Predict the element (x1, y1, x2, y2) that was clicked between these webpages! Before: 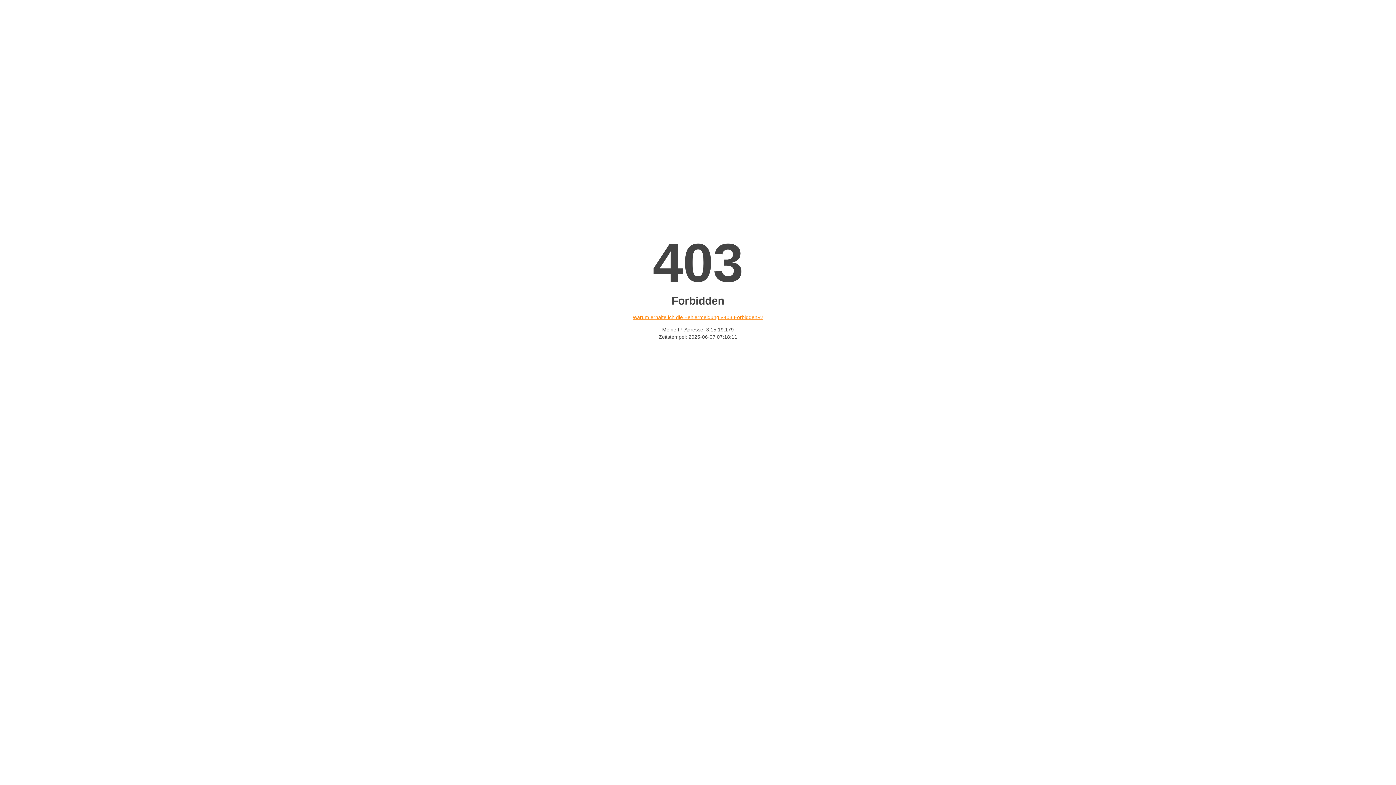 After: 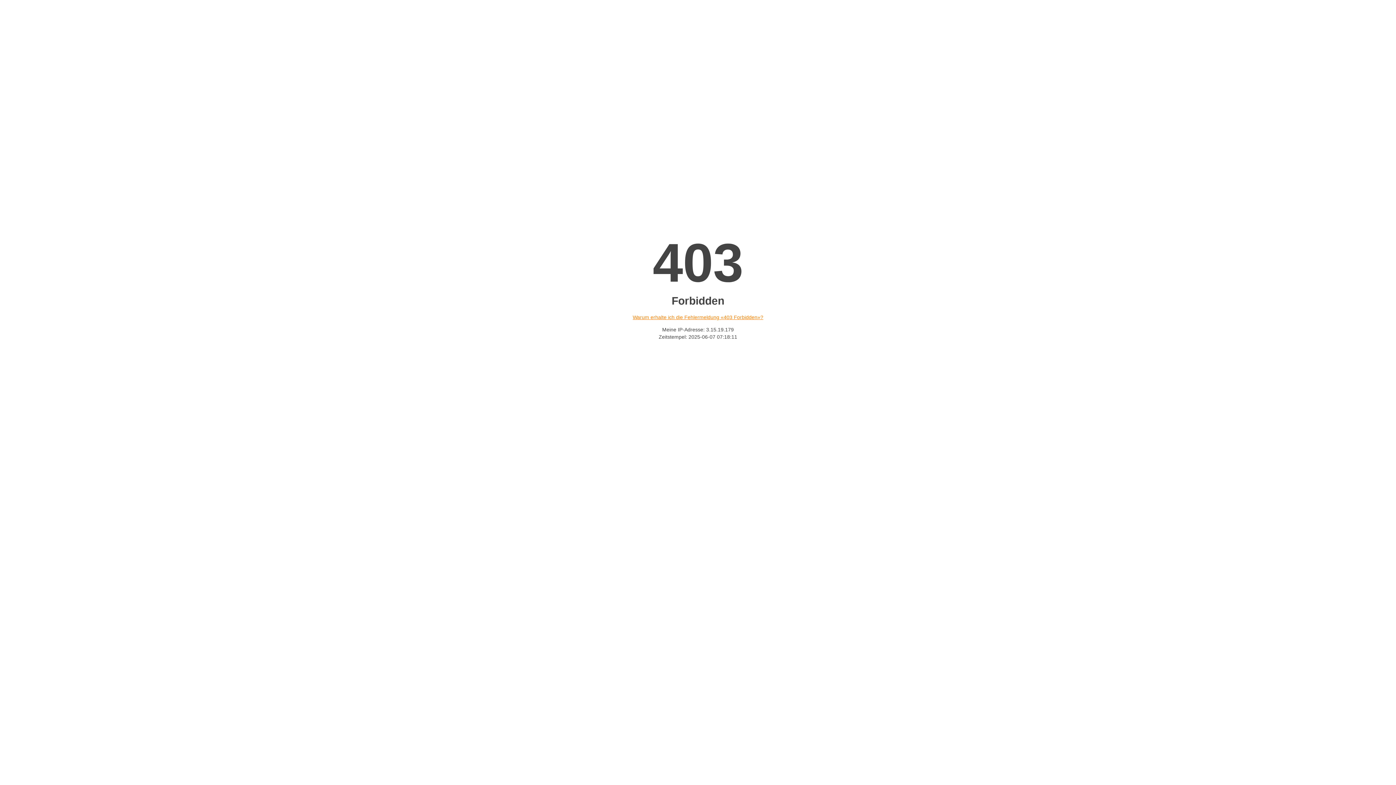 Action: bbox: (632, 314, 763, 320) label: Warum erhalte ich die Fehlermeldung «403 Forbidden»?